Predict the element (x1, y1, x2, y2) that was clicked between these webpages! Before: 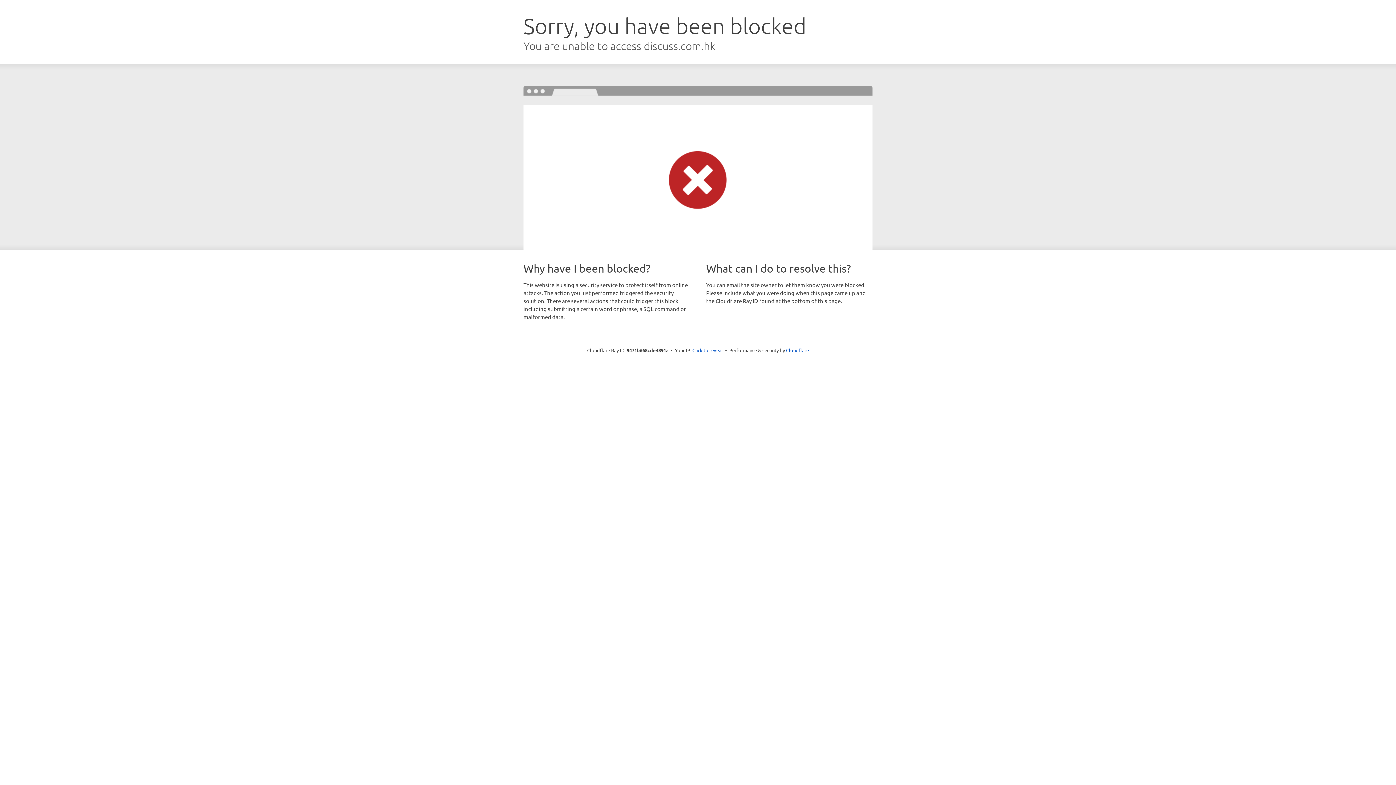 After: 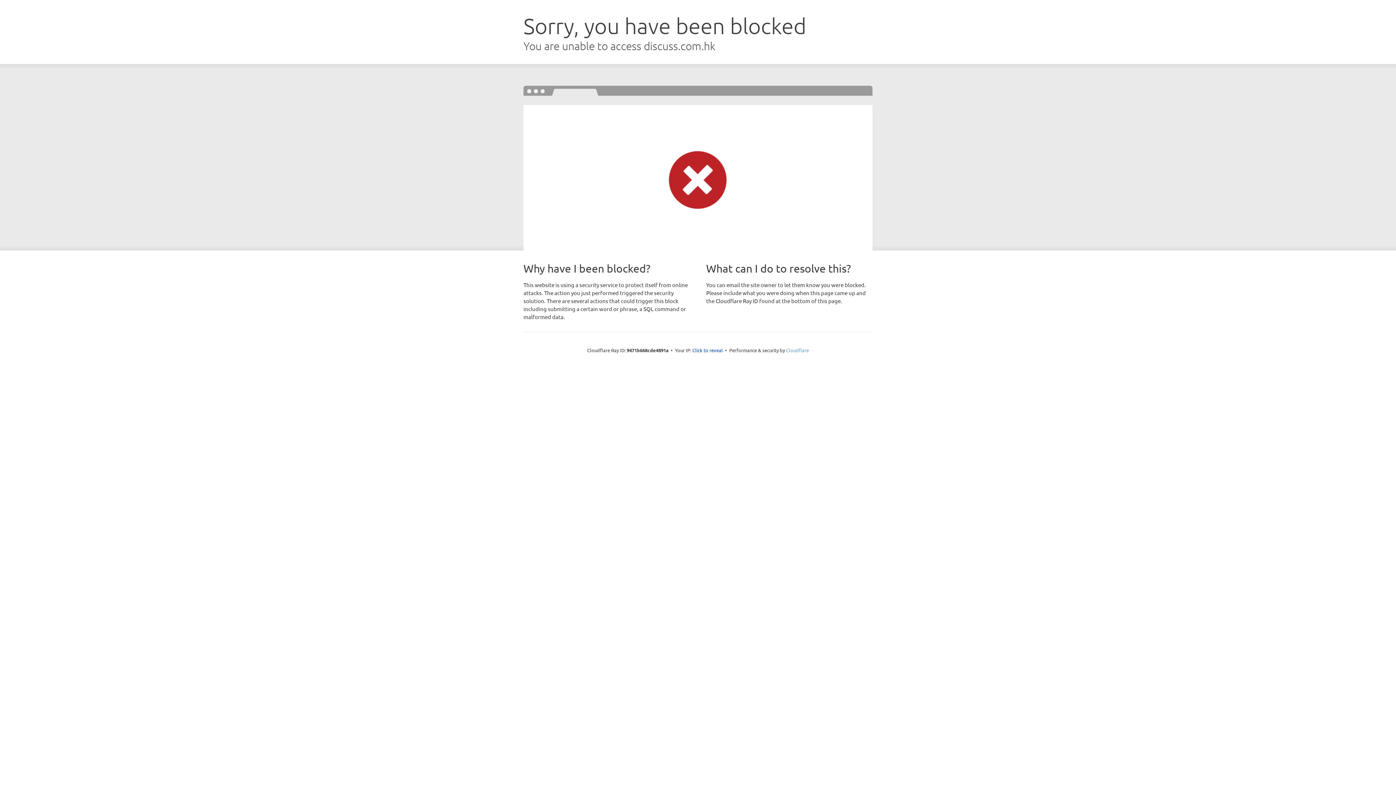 Action: bbox: (786, 347, 809, 353) label: Cloudflare